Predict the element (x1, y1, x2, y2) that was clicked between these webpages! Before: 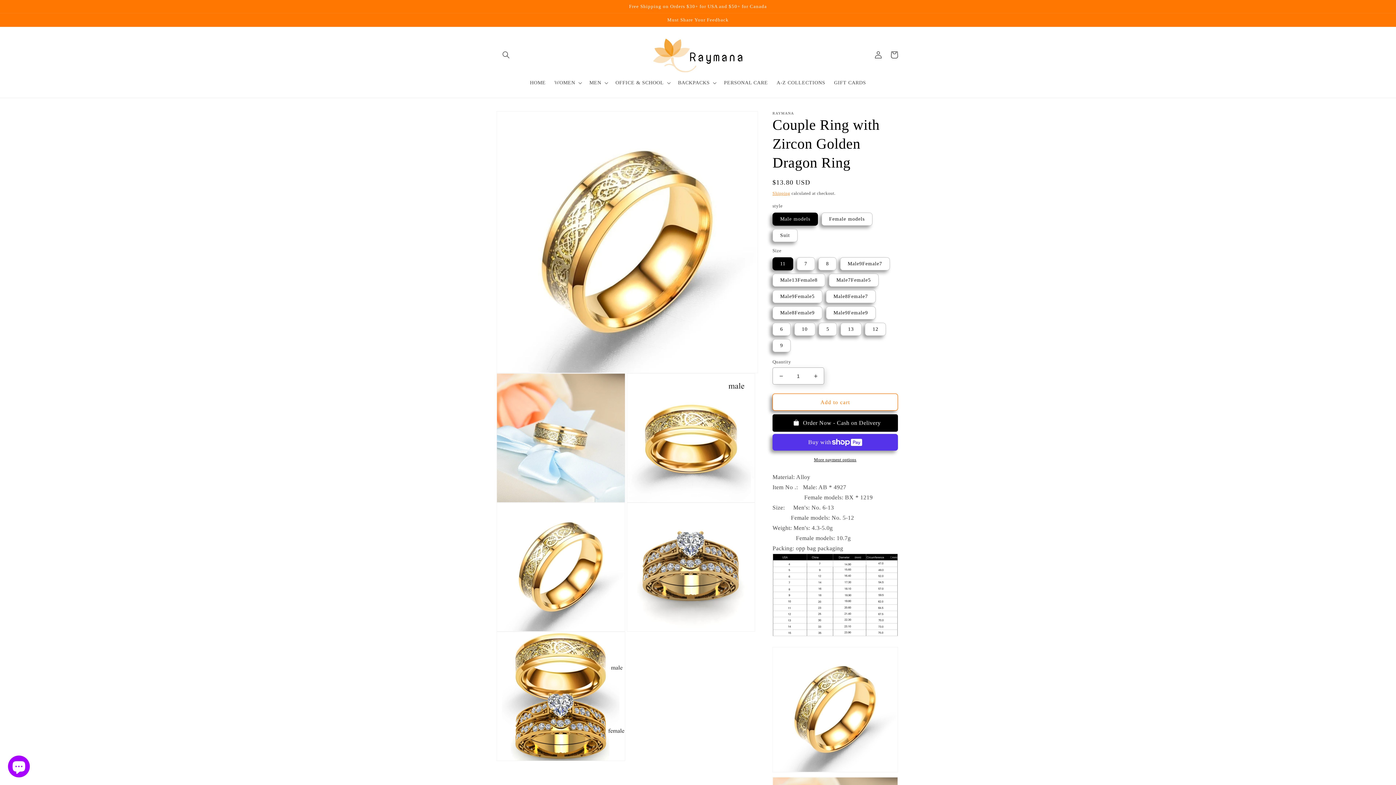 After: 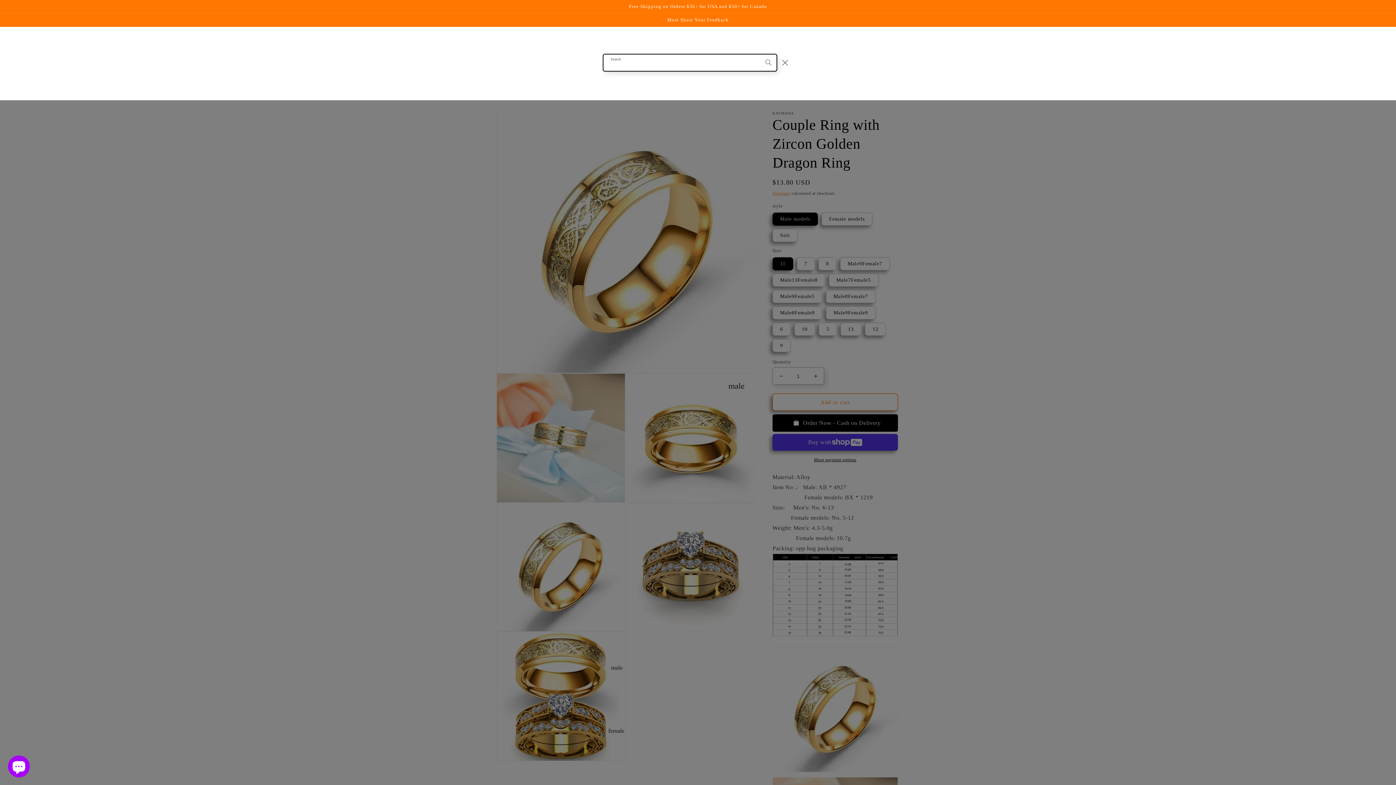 Action: bbox: (498, 46, 514, 62) label: Search